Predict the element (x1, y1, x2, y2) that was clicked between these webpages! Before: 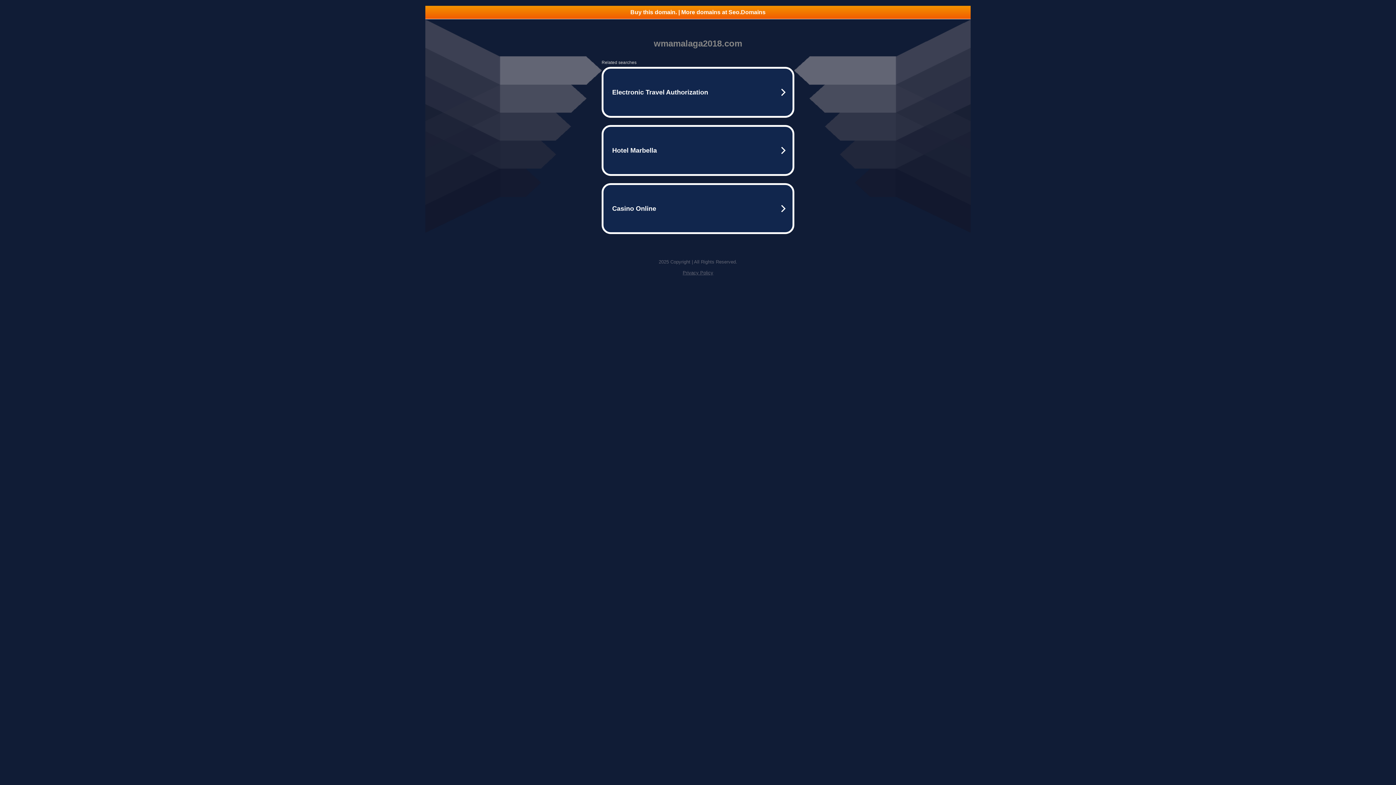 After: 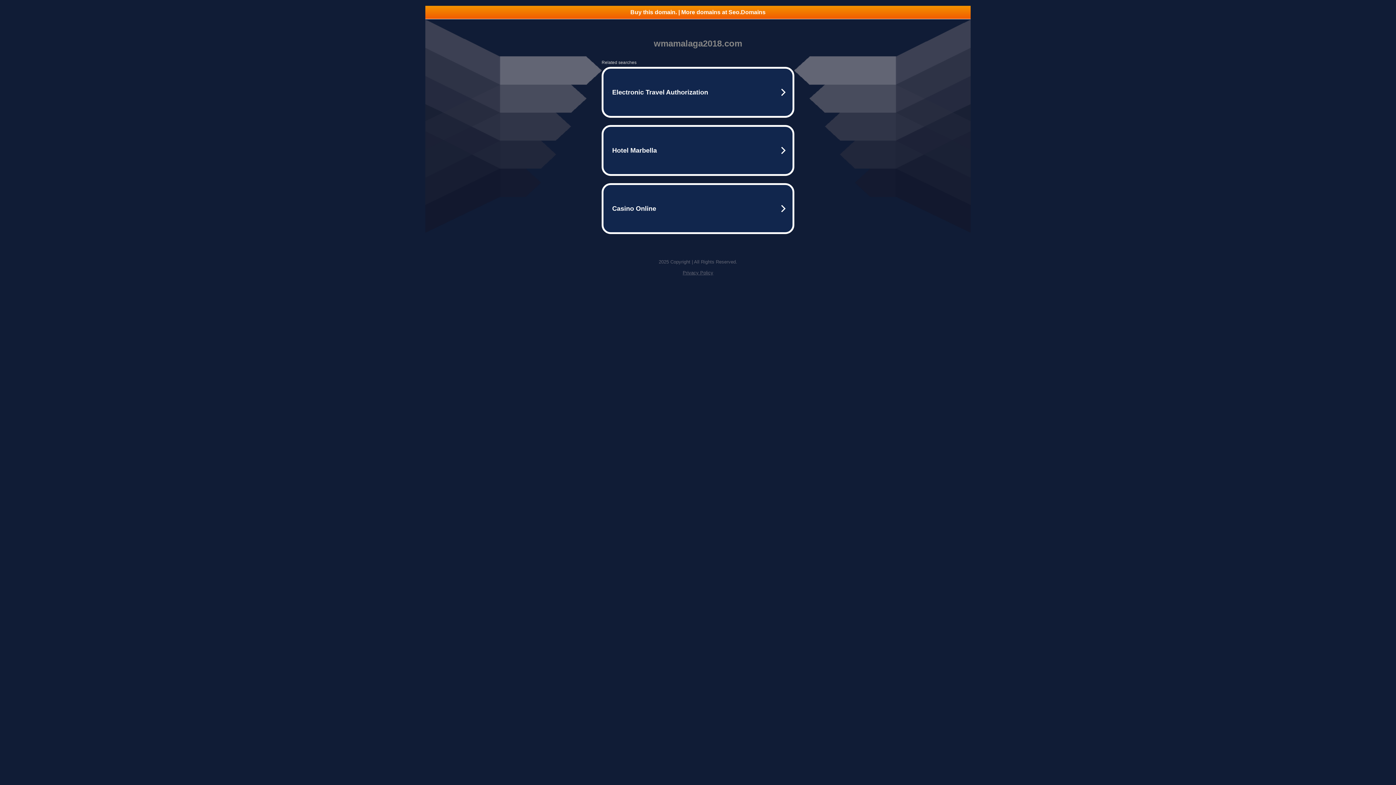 Action: bbox: (682, 270, 713, 275) label: Privacy Policy